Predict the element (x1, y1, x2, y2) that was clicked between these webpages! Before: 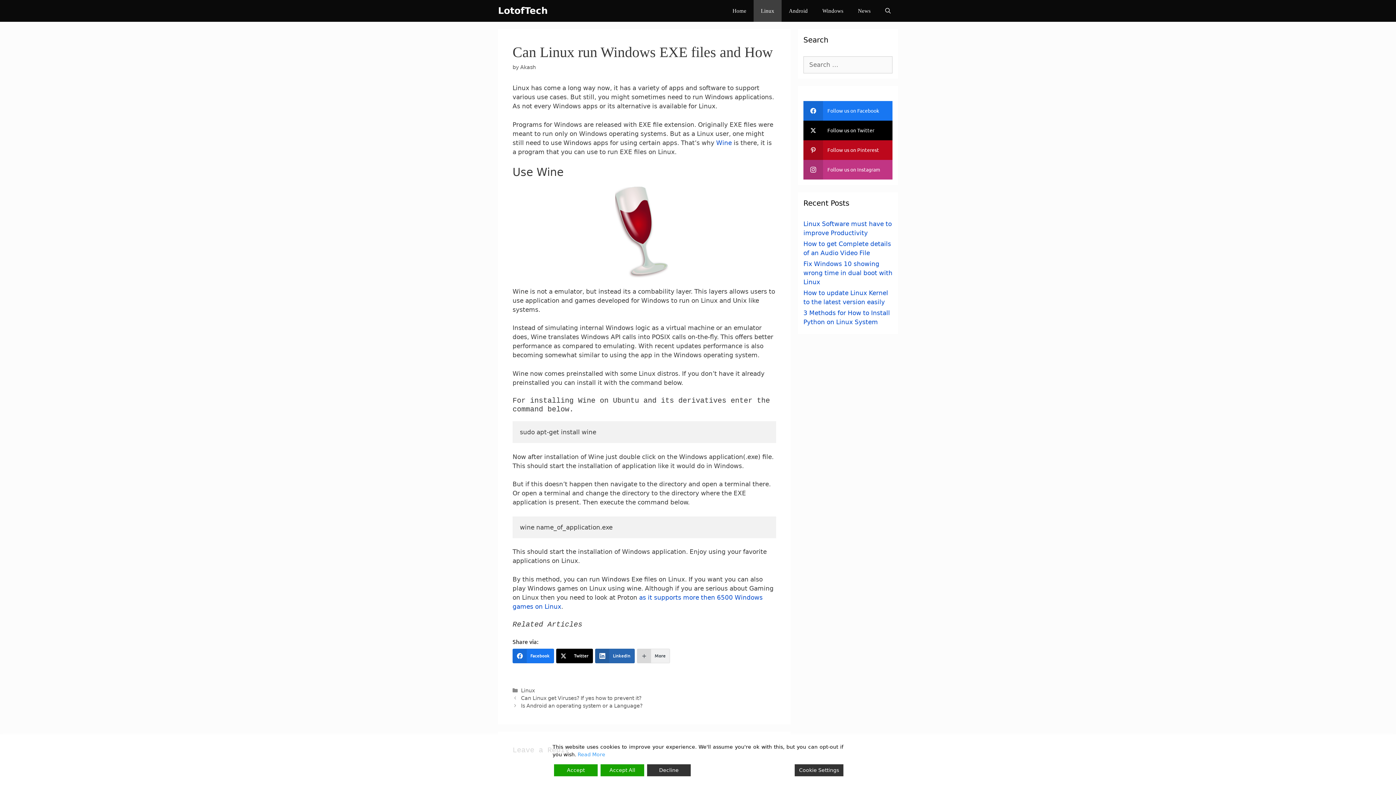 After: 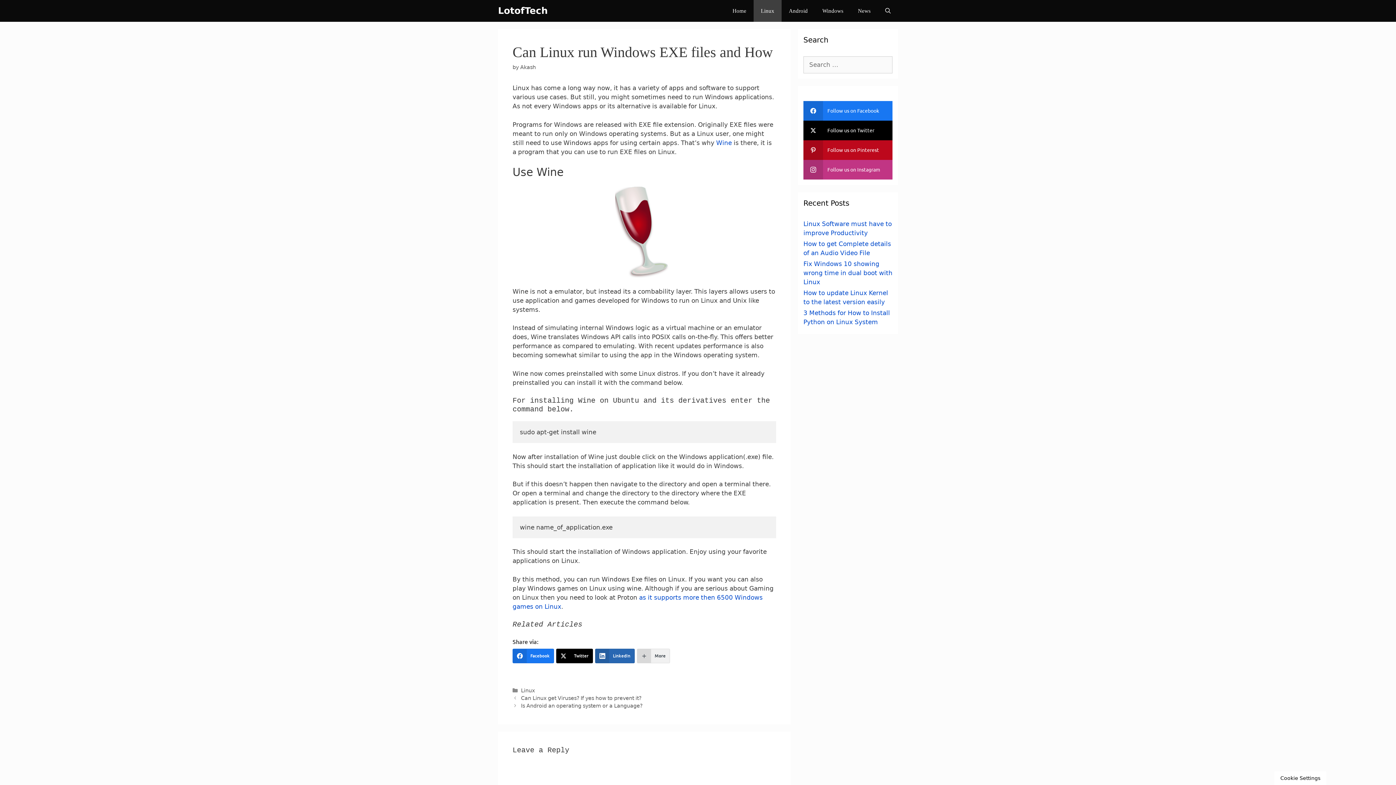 Action: label: Reject bbox: (647, 764, 690, 776)